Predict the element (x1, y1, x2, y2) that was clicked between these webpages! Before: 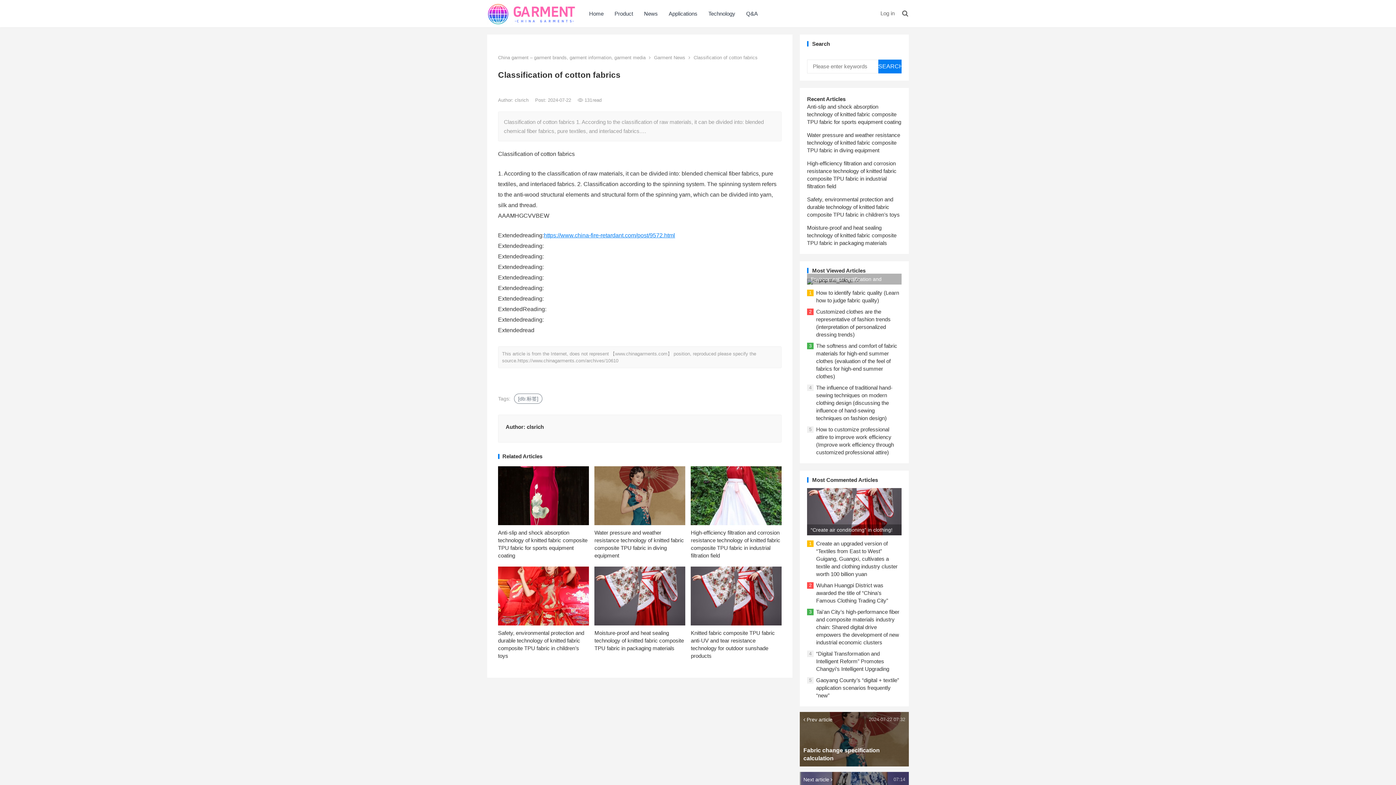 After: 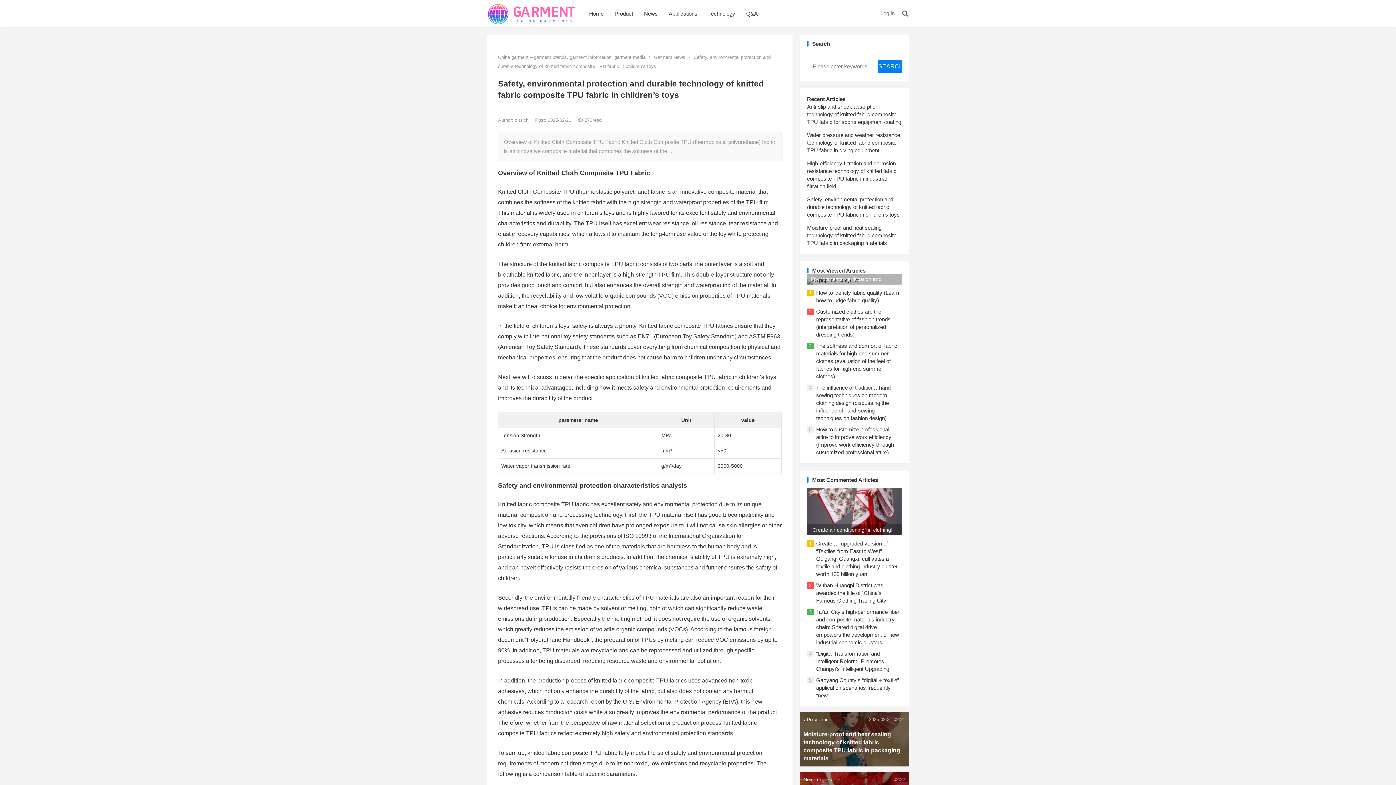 Action: bbox: (807, 196, 900, 217) label: Safety, environmental protection and durable technology of knitted fabric composite TPU fabric in children’s toys